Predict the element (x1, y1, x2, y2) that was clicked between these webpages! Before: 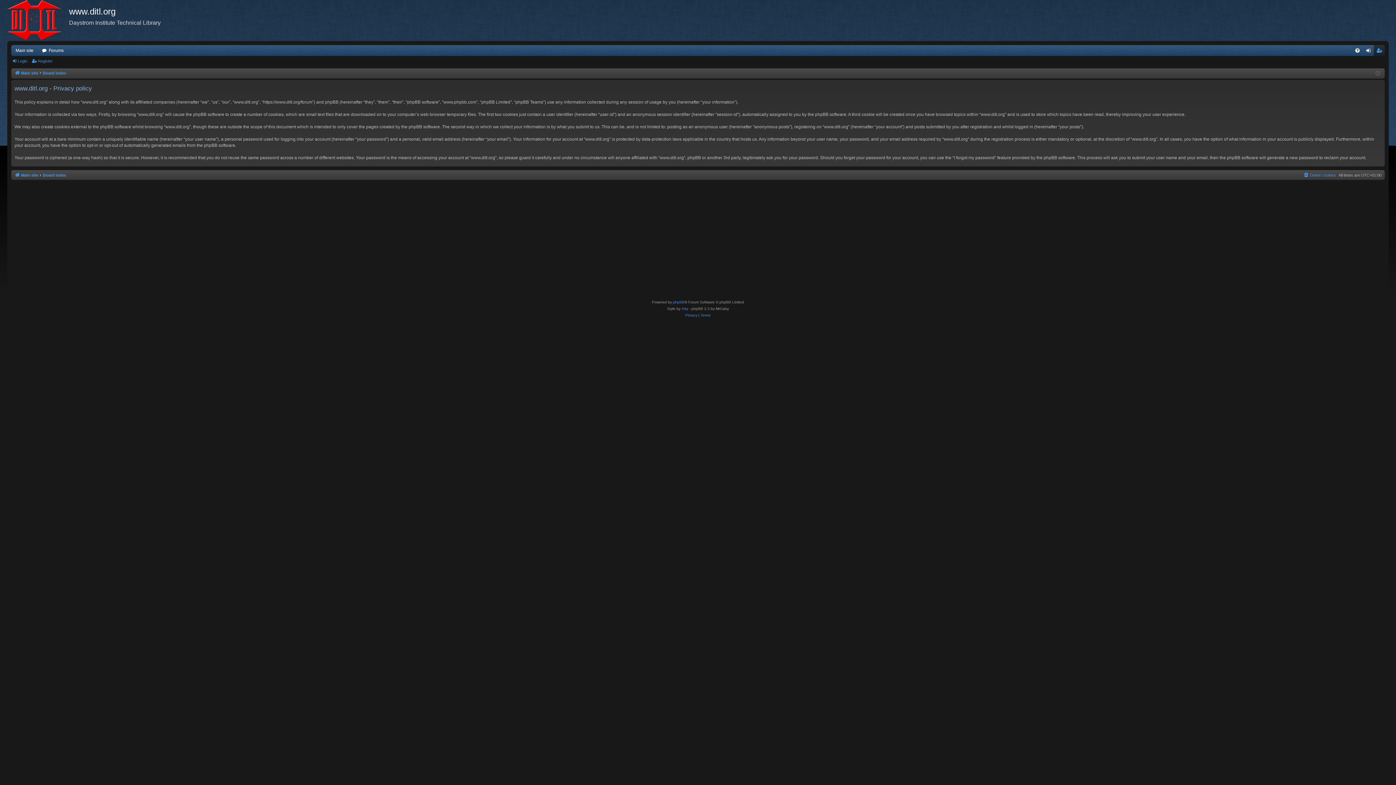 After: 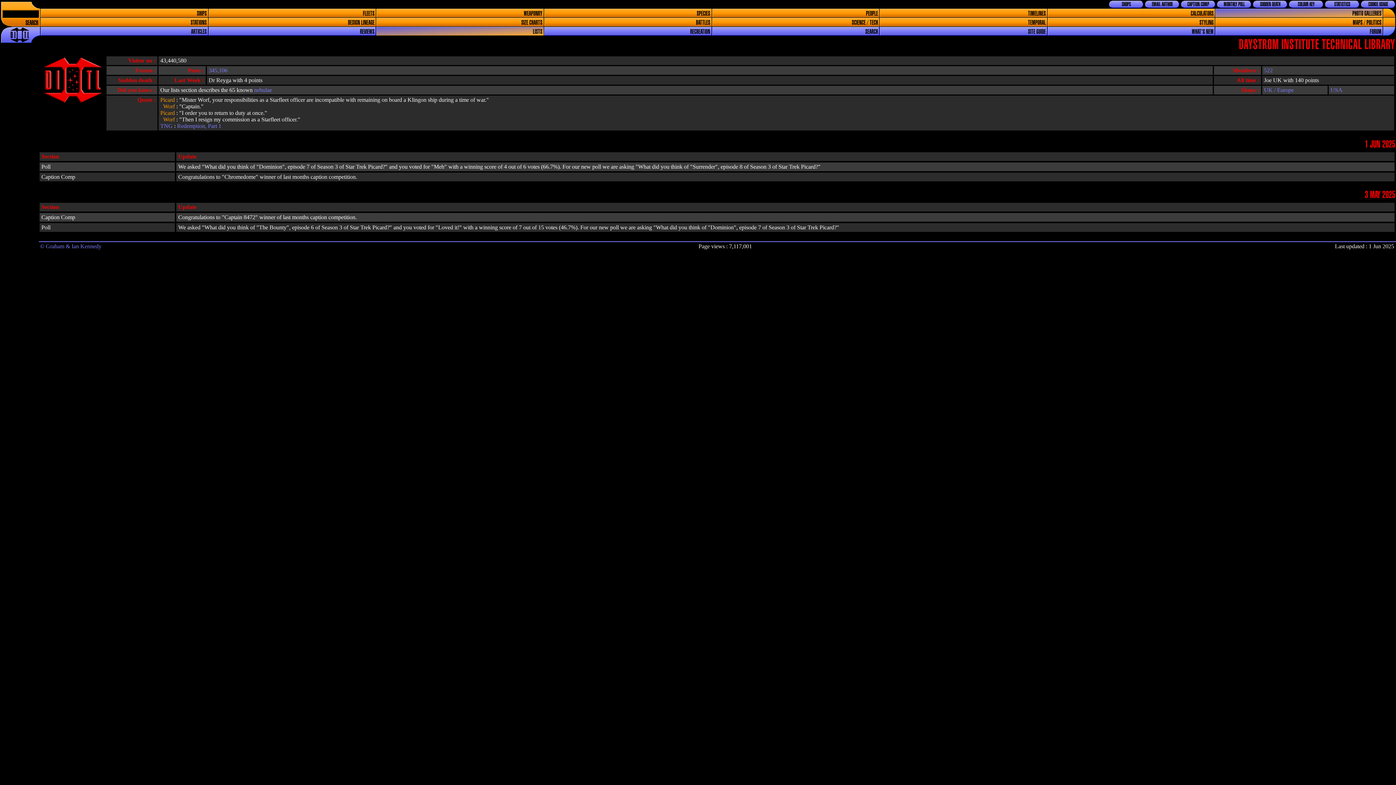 Action: label: Main site bbox: (11, 45, 37, 55)